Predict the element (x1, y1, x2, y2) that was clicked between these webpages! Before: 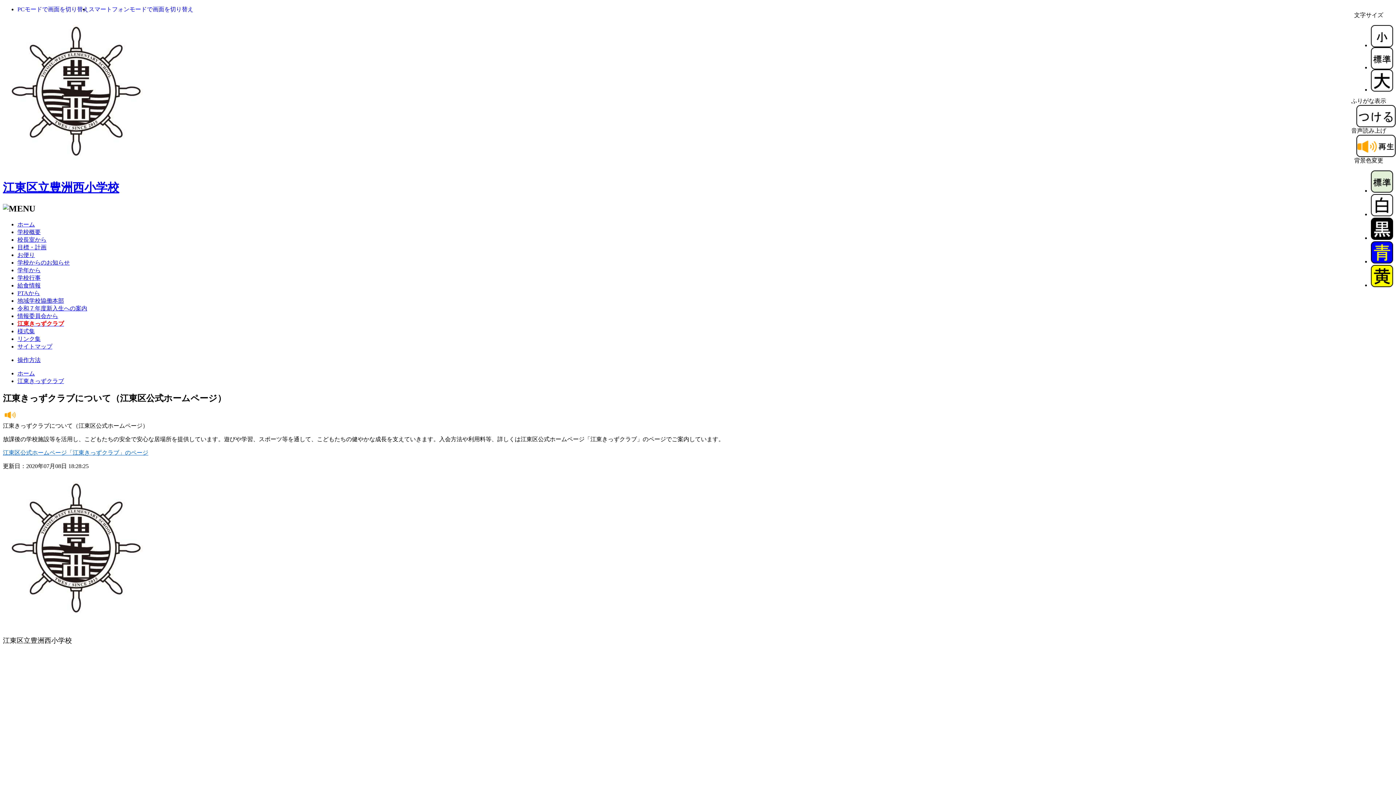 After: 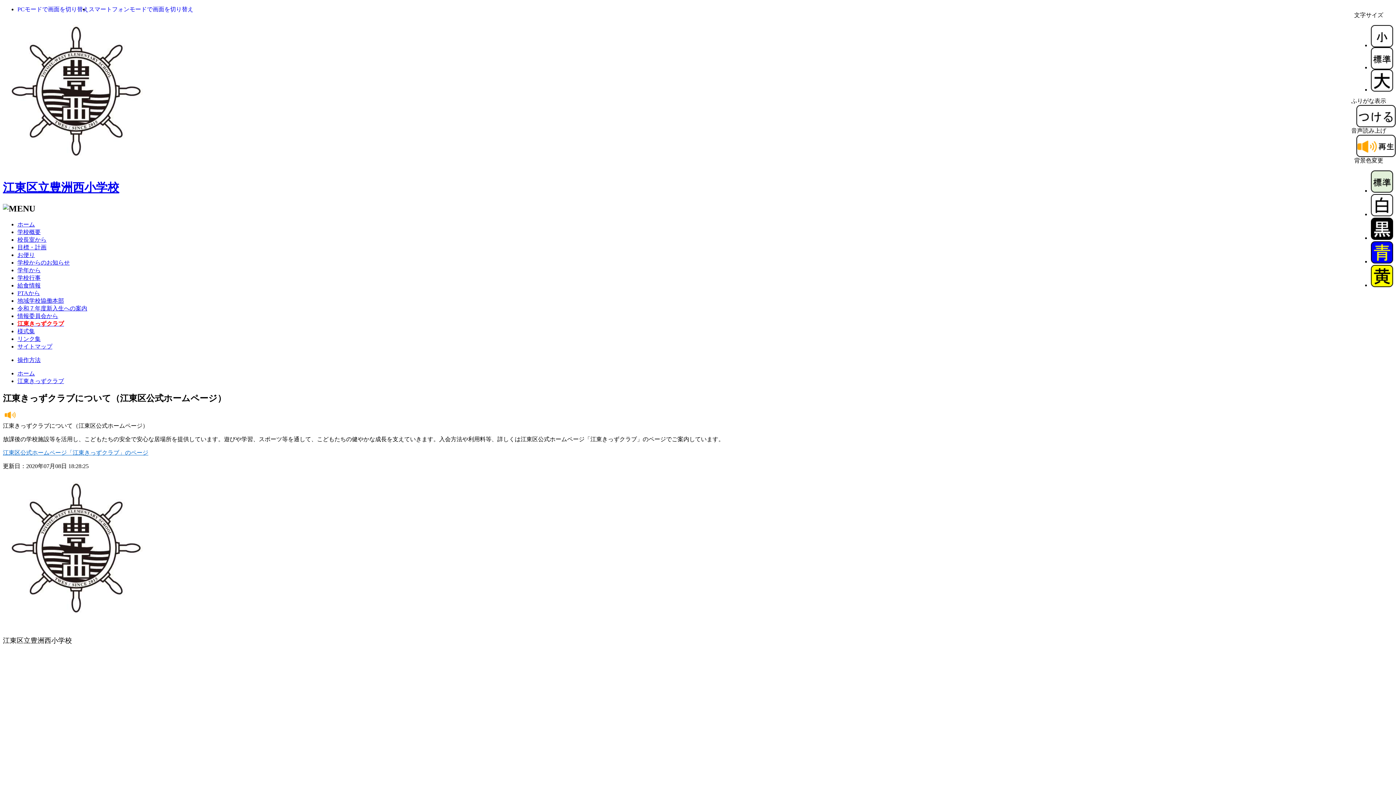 Action: bbox: (1356, 122, 1396, 128)